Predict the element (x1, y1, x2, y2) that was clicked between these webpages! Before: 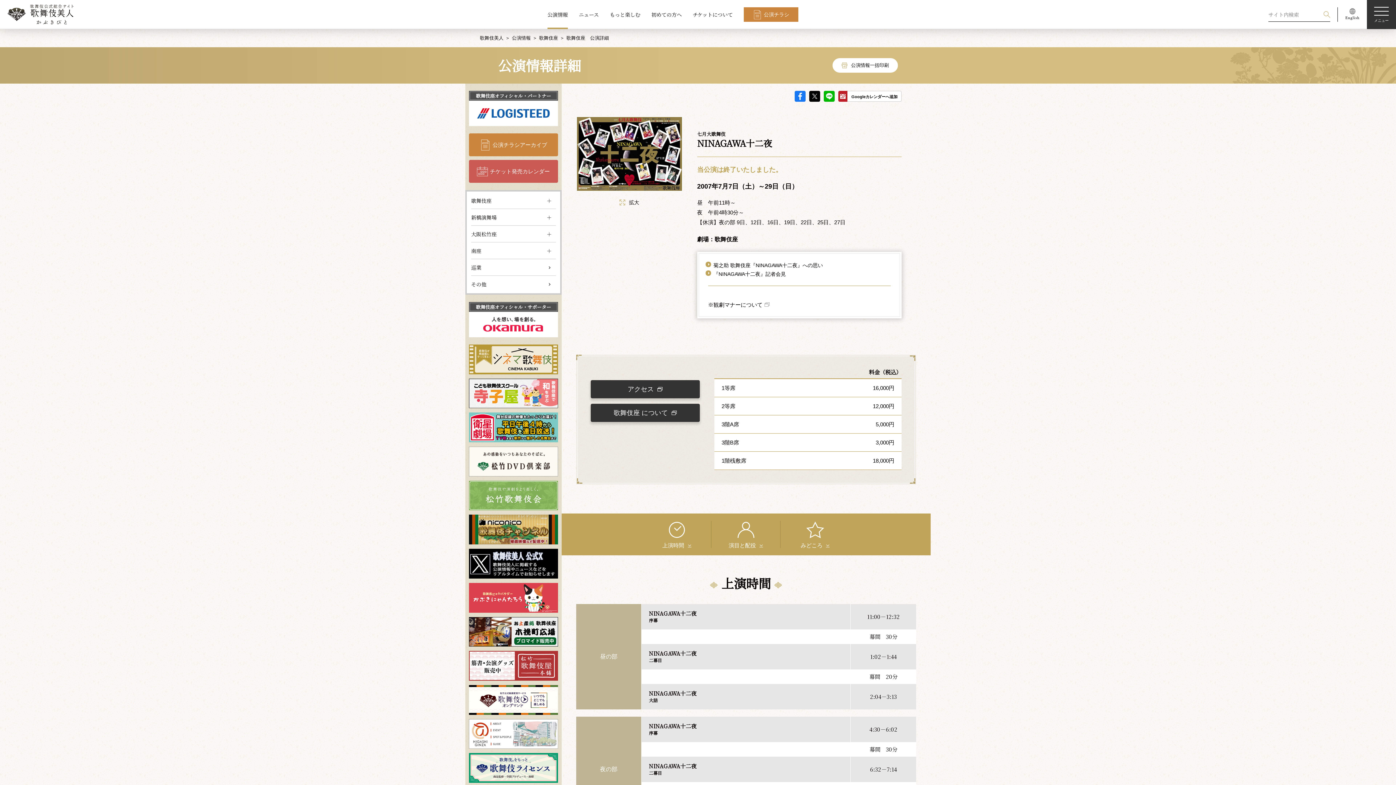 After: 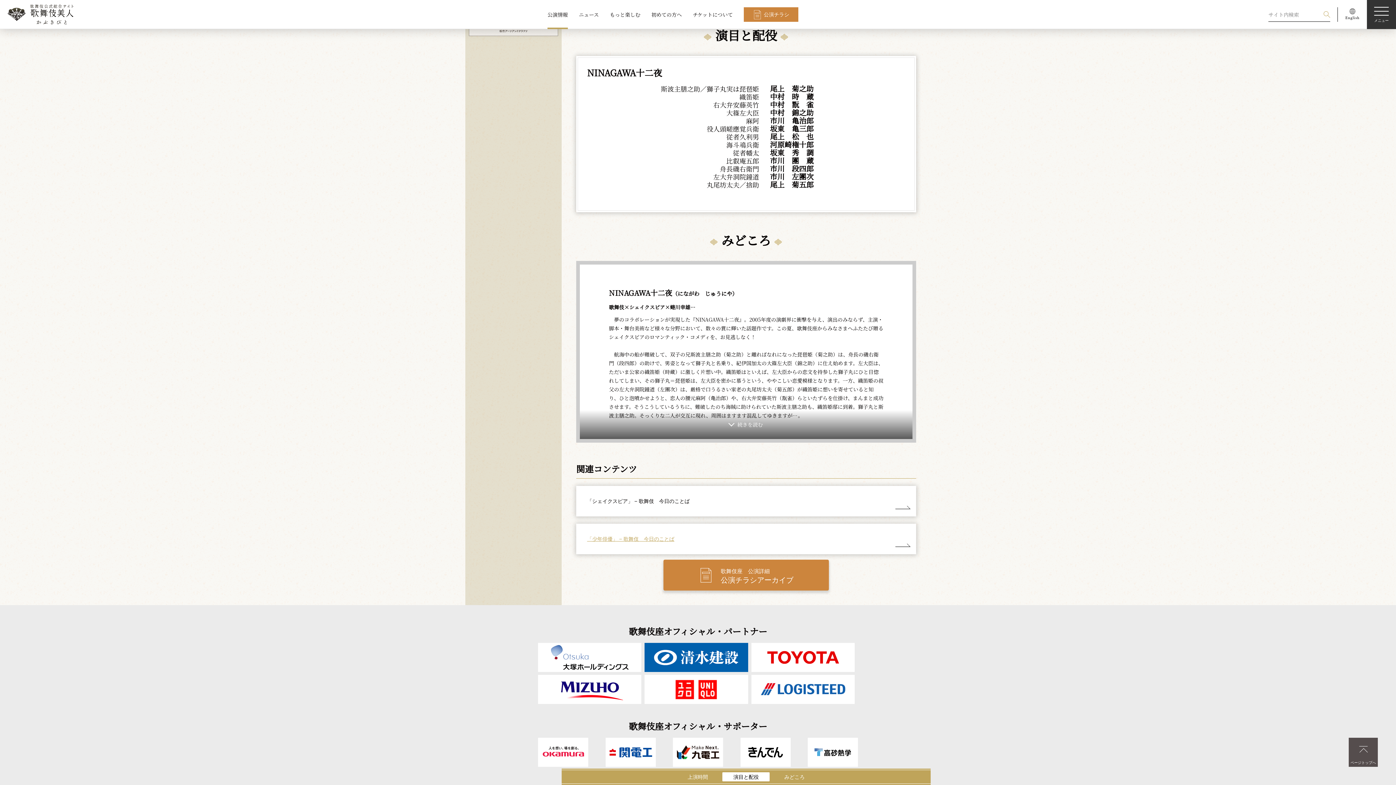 Action: bbox: (715, 521, 776, 548) label: 演目と配役